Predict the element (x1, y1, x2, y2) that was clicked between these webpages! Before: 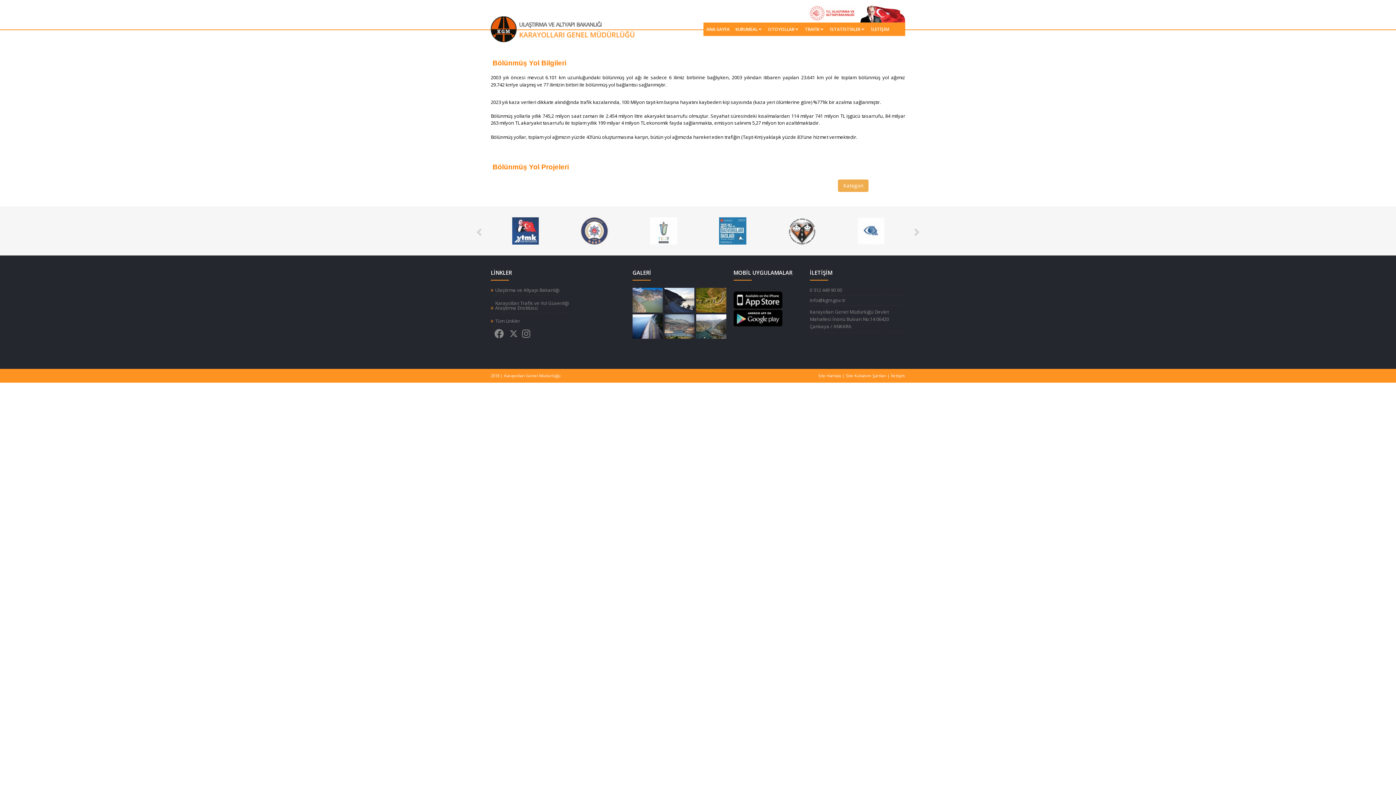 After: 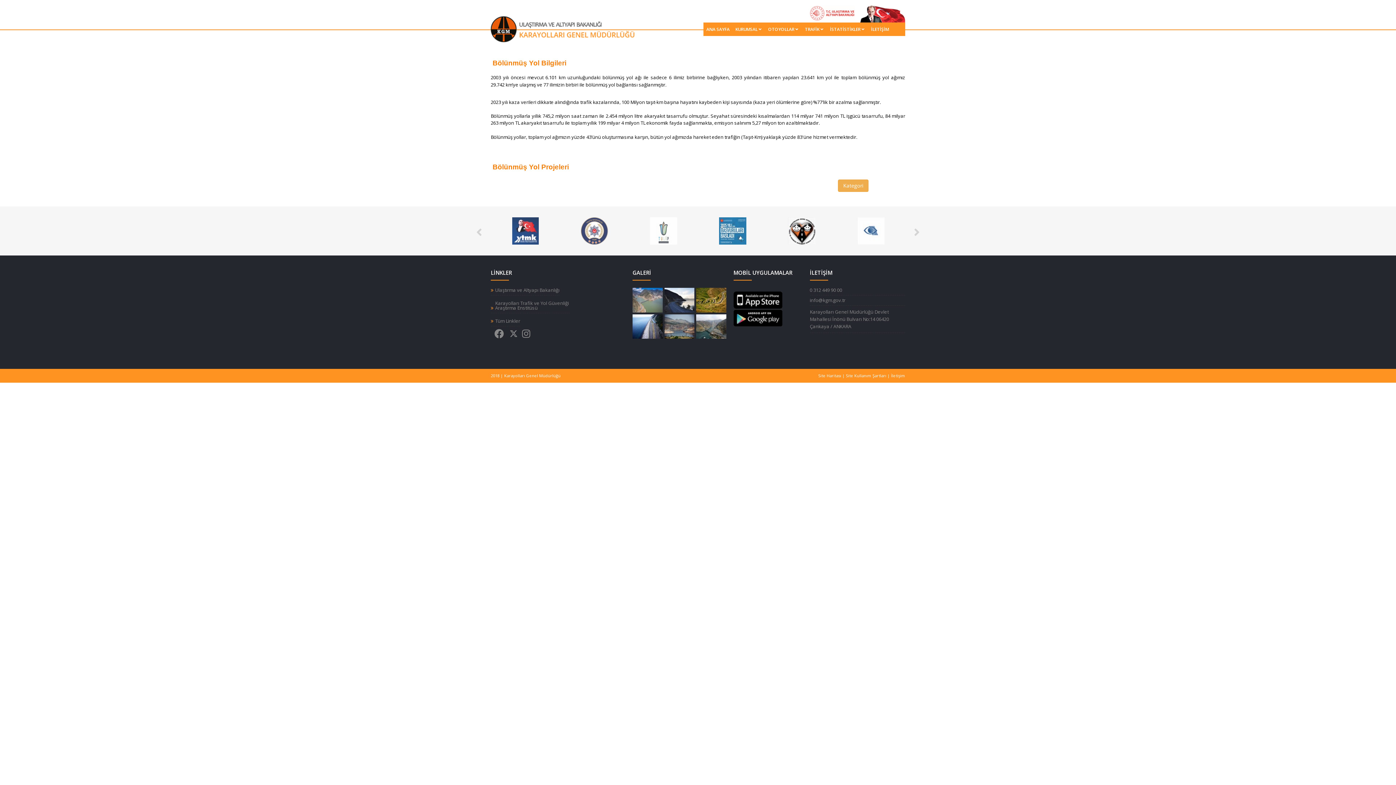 Action: bbox: (788, 227, 815, 233)